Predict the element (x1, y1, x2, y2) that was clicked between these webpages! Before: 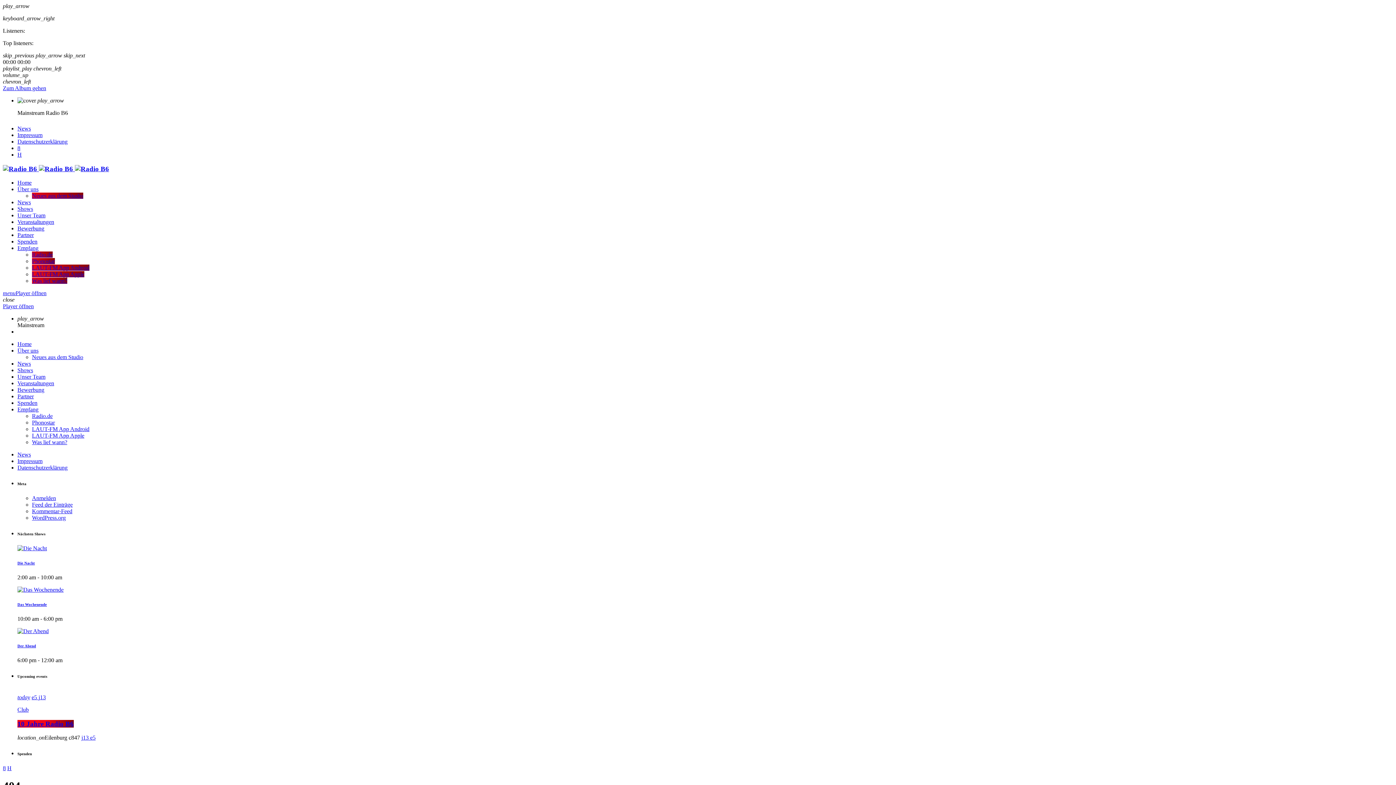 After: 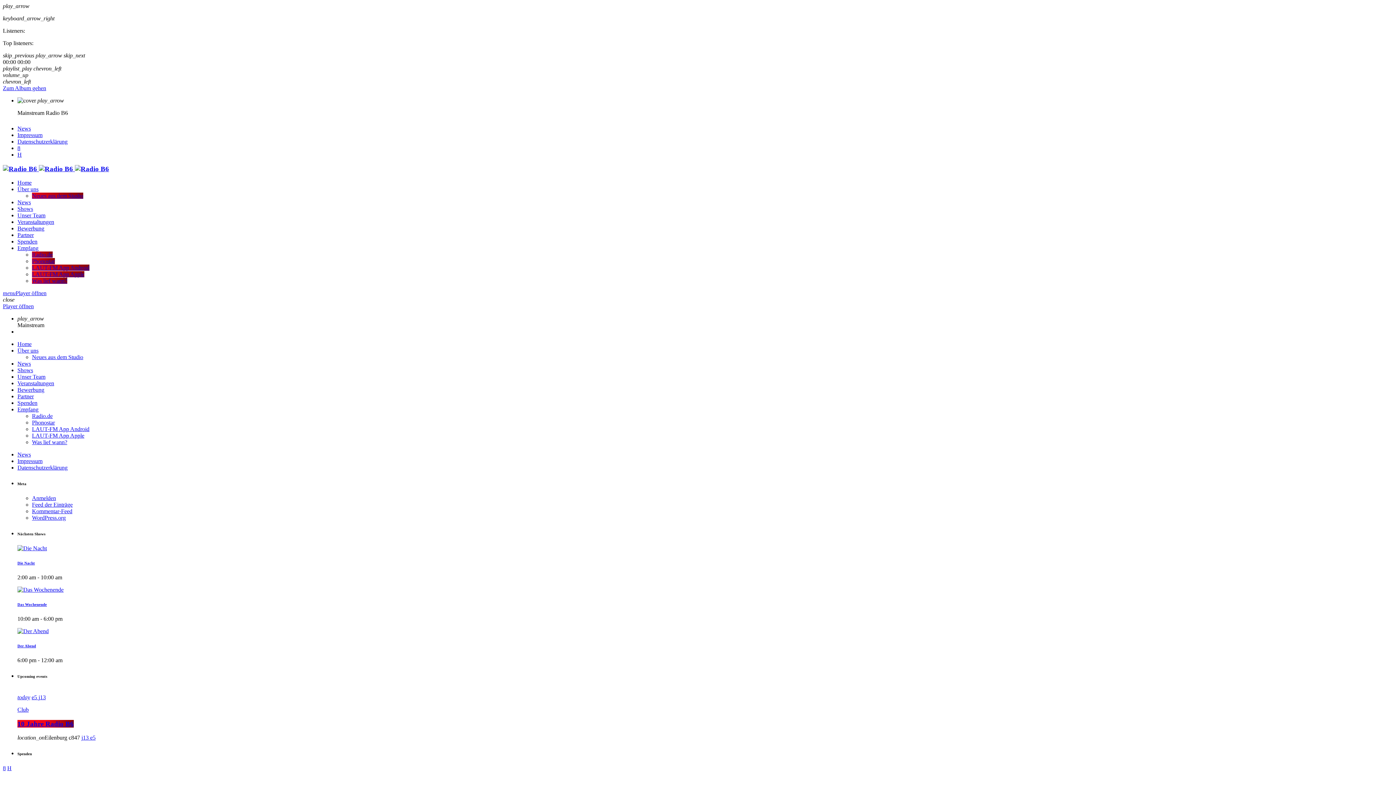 Action: label: News bbox: (17, 360, 30, 367)